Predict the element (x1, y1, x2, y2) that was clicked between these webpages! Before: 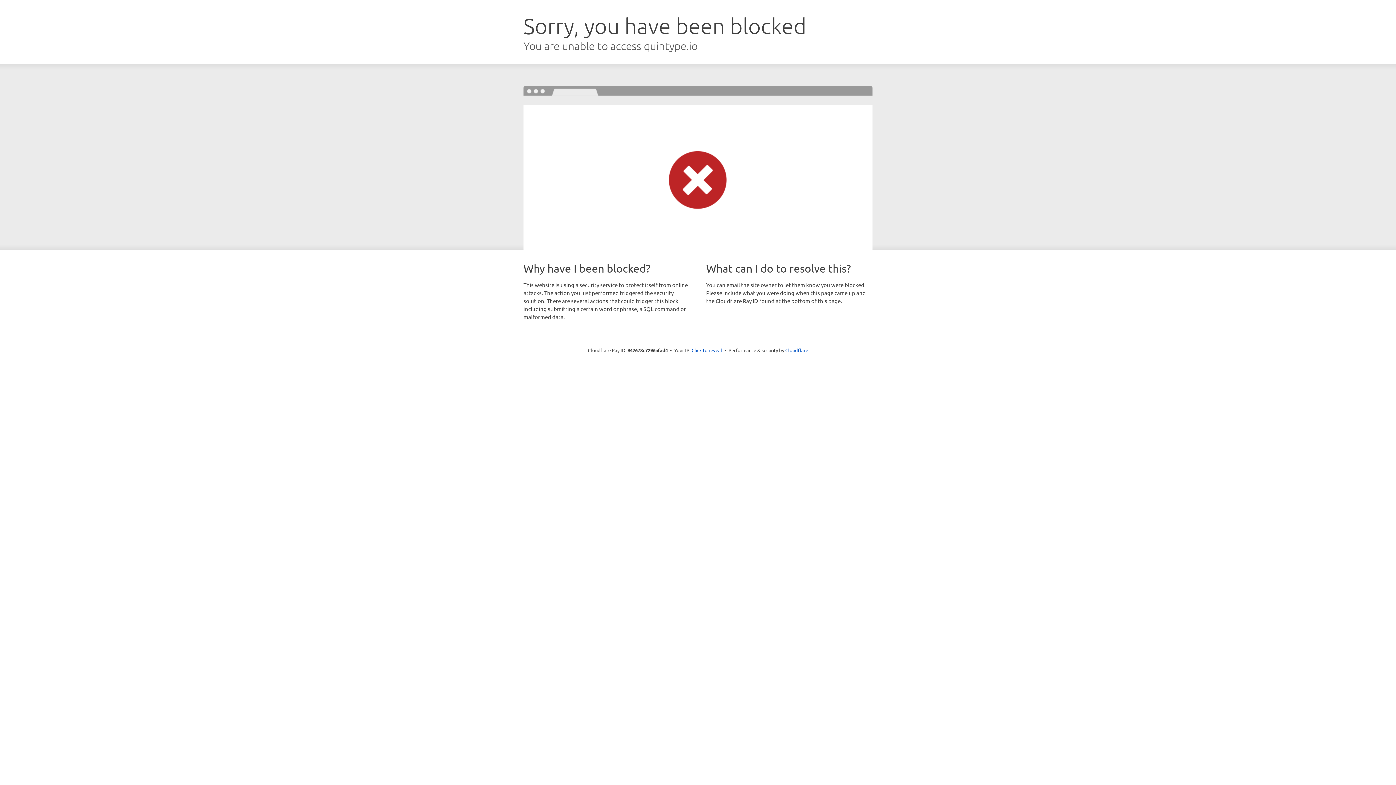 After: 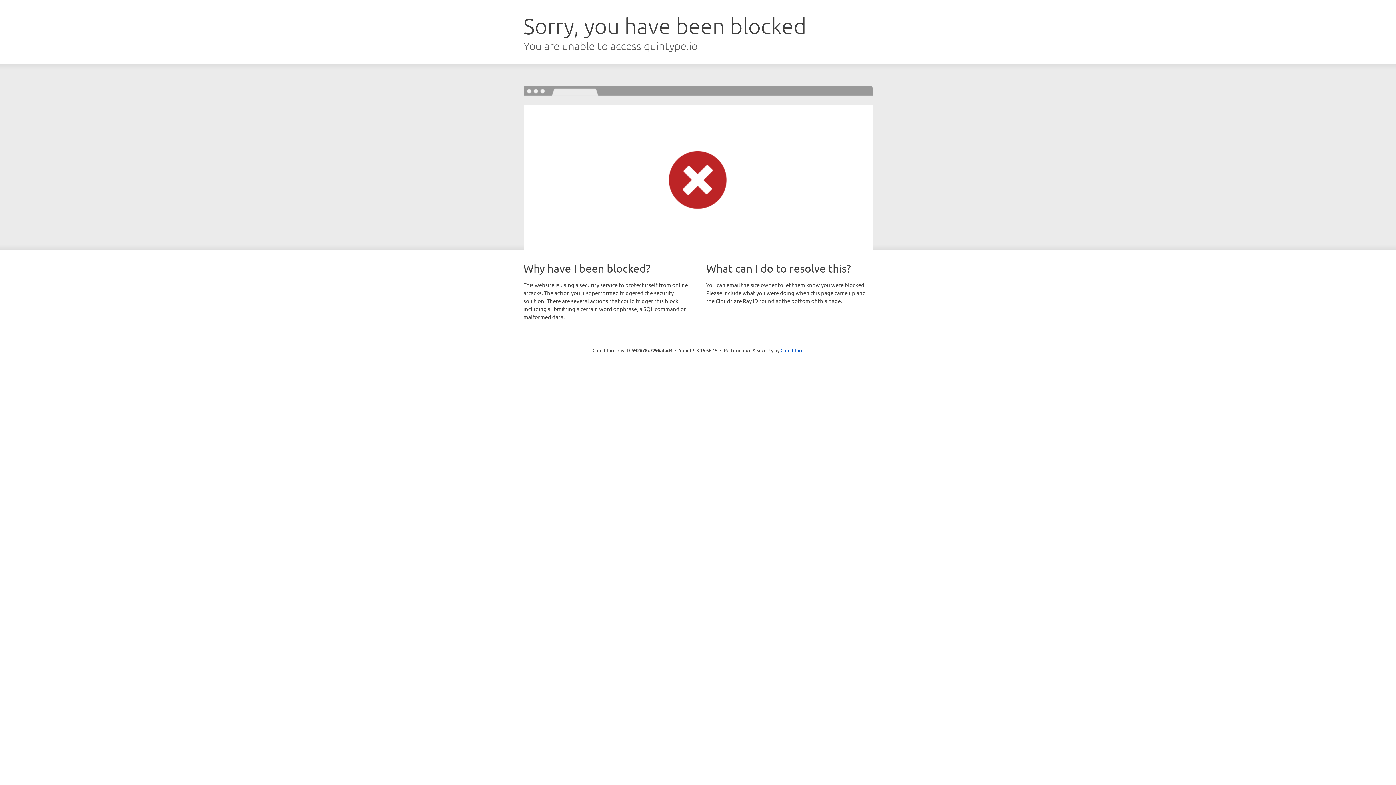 Action: bbox: (691, 346, 722, 353) label: Click to reveal